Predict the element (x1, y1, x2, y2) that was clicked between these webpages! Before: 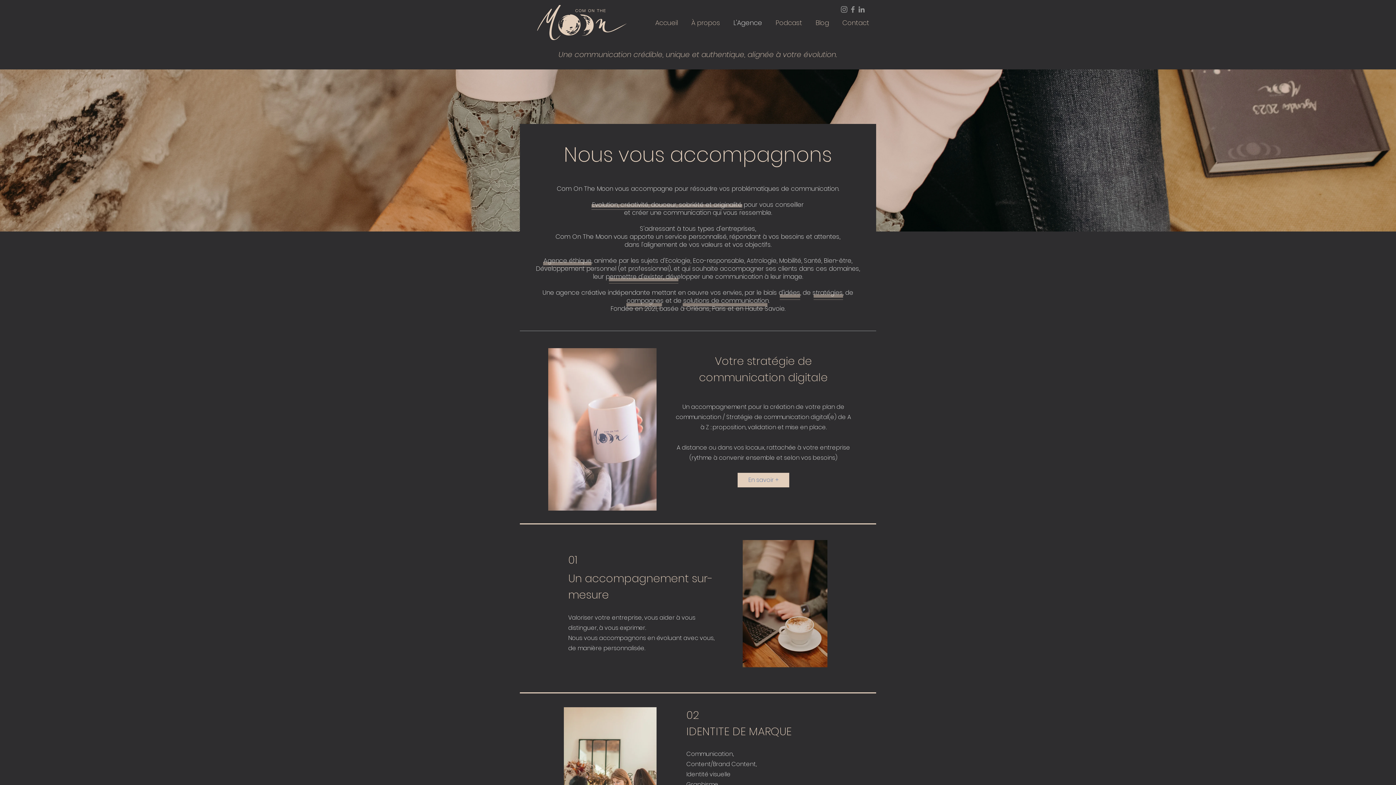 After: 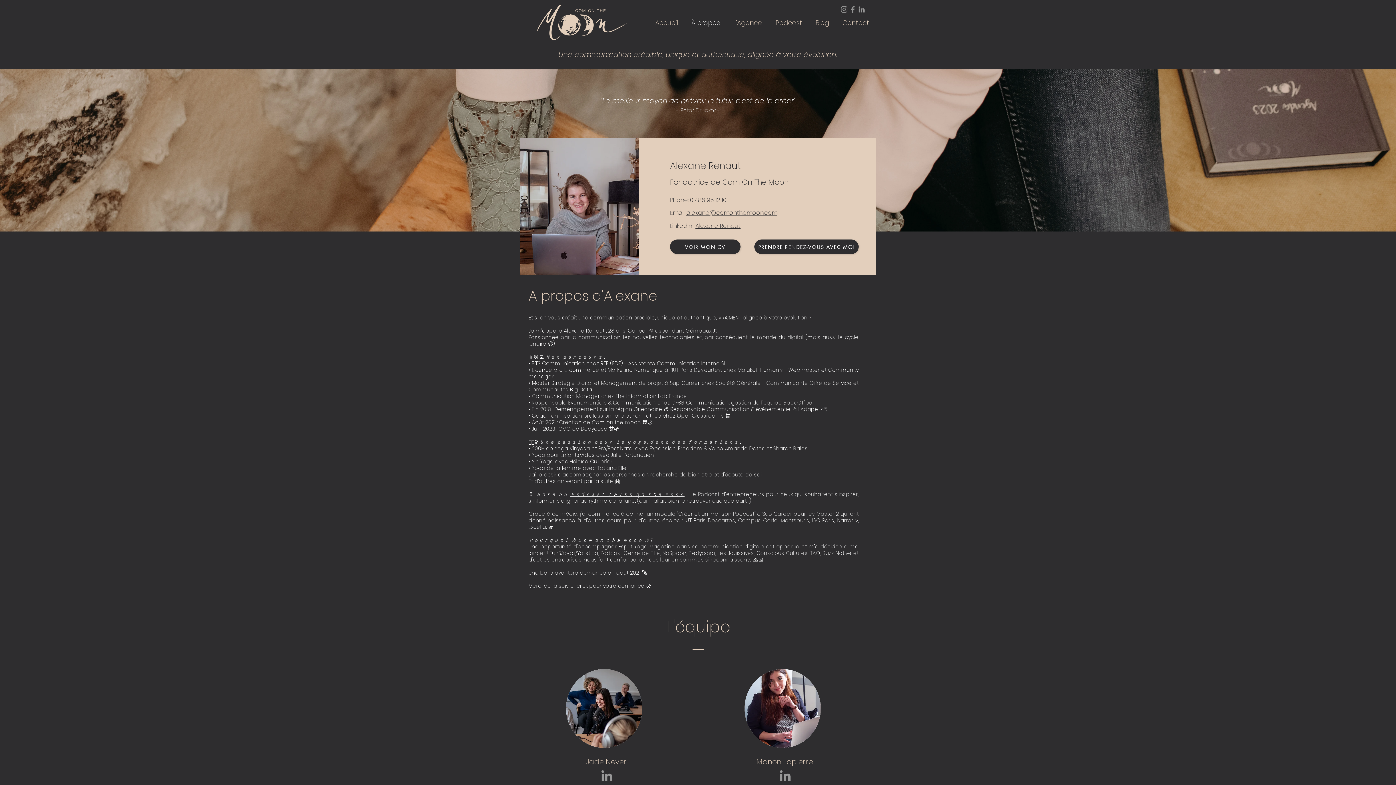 Action: bbox: (684, 16, 726, 29) label: À propos